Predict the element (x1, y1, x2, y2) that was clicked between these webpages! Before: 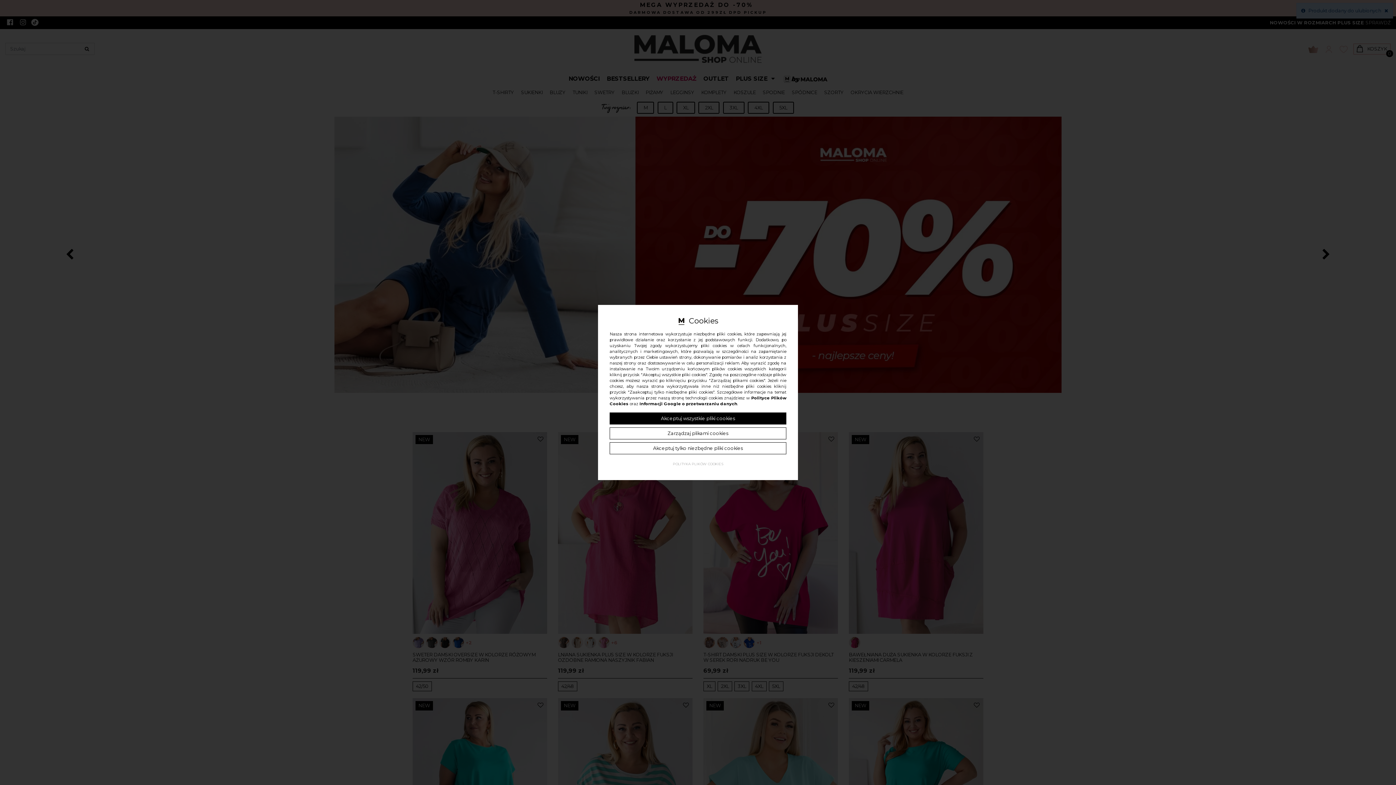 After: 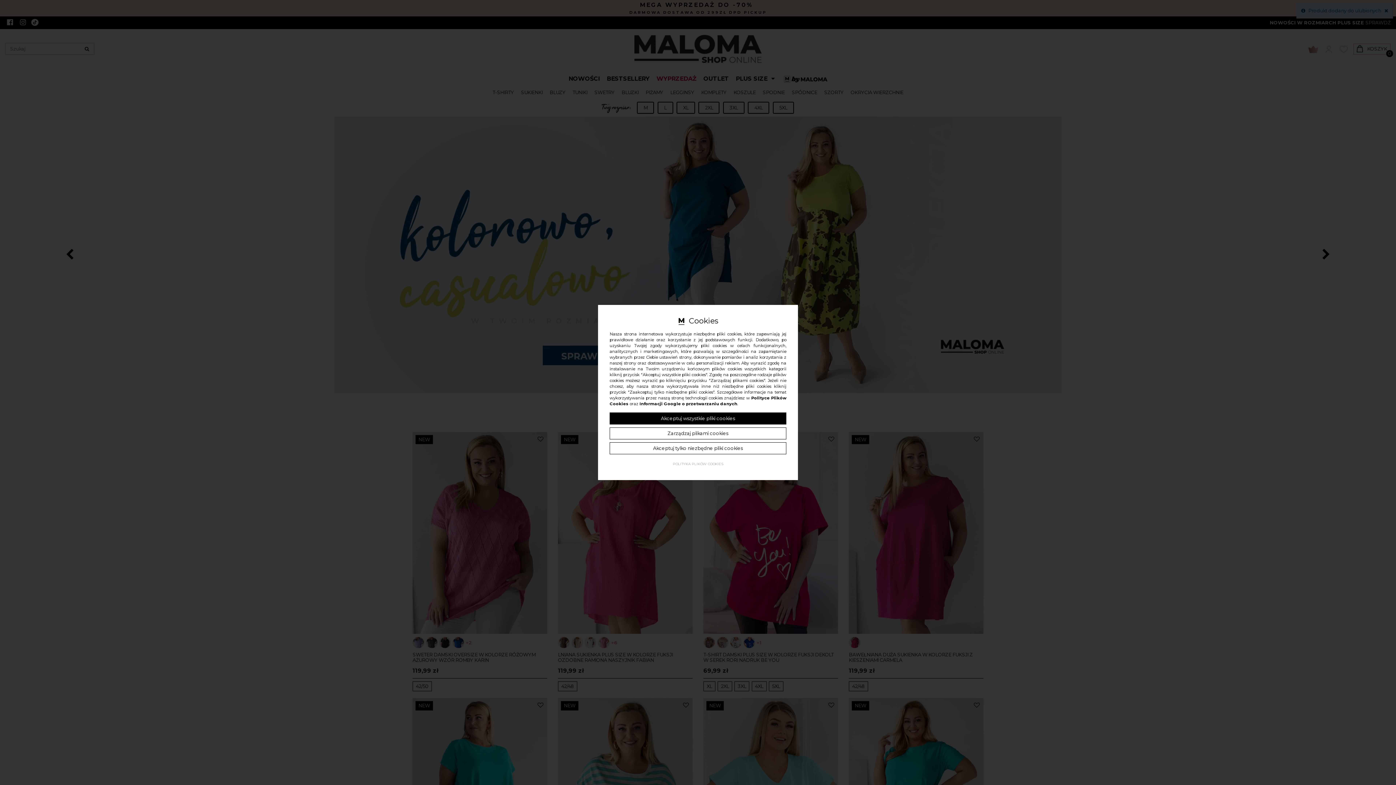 Action: label: Informacji Google o przetwarzaniu danych bbox: (639, 401, 737, 406)